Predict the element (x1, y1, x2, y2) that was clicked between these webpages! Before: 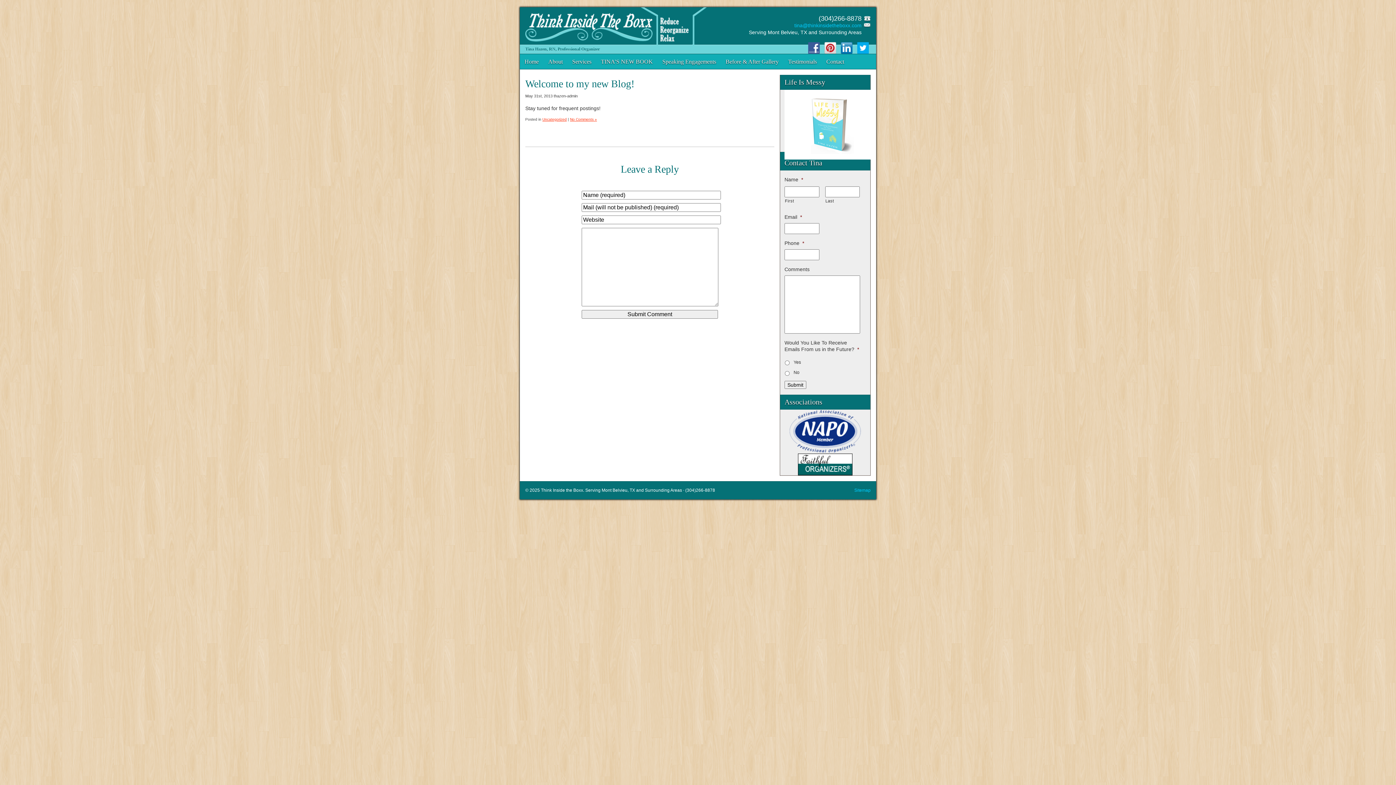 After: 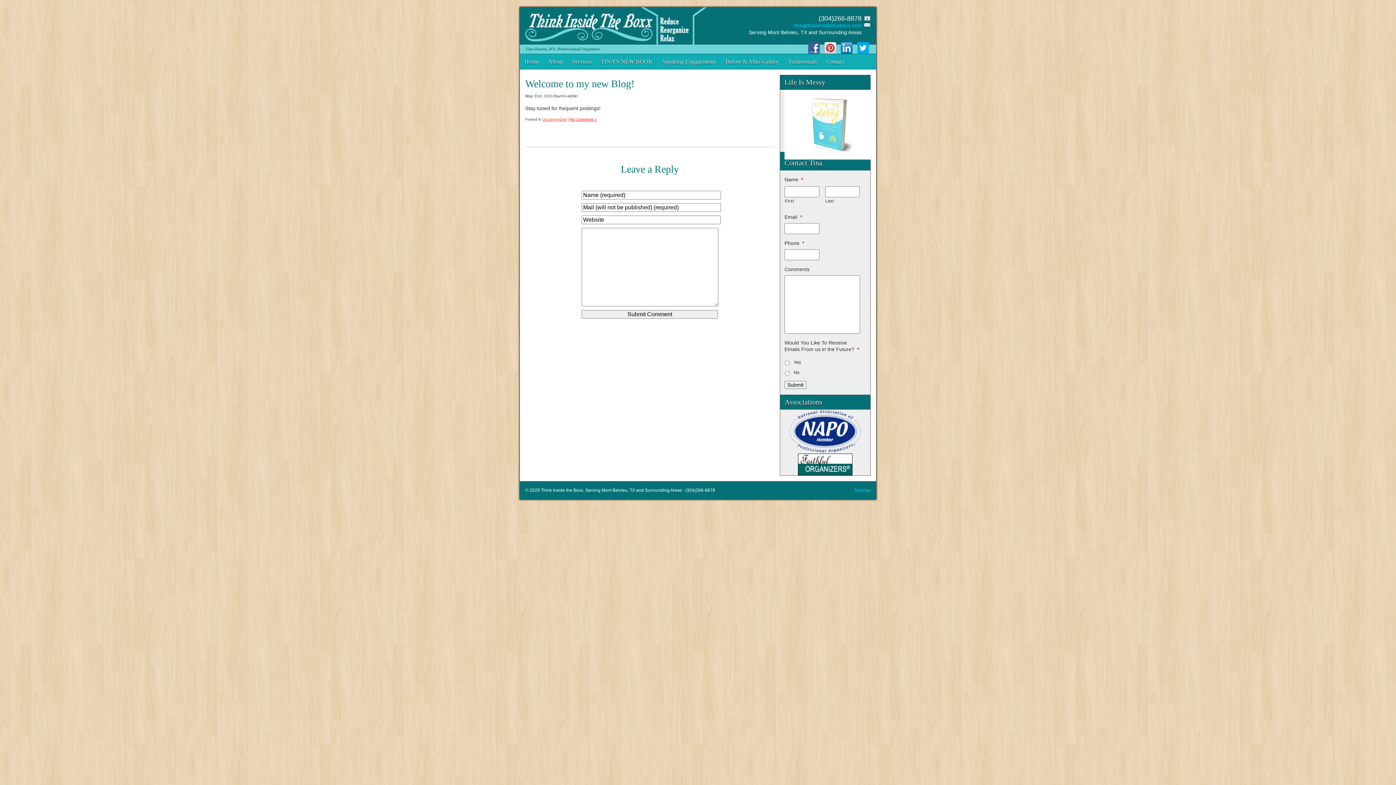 Action: bbox: (570, 117, 597, 121) label: No Comments »